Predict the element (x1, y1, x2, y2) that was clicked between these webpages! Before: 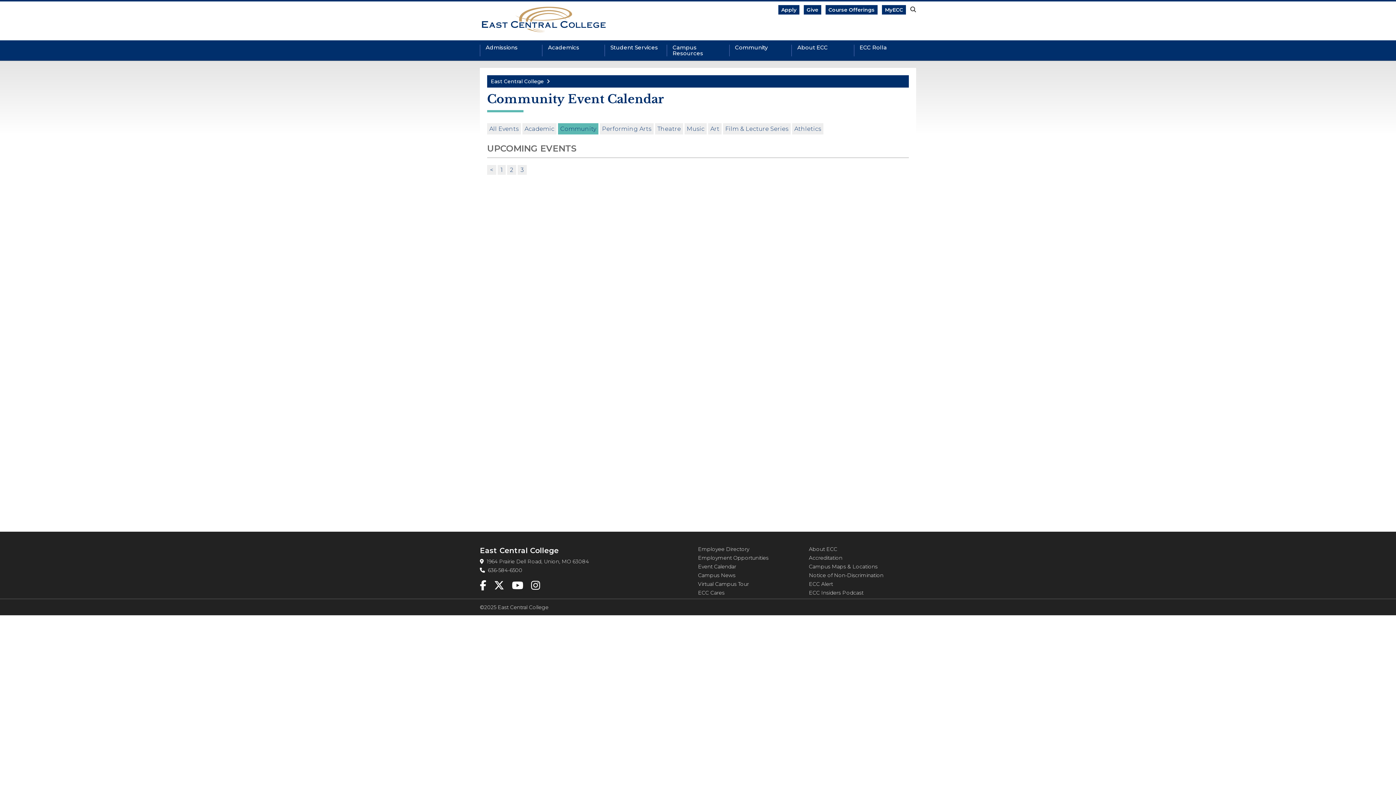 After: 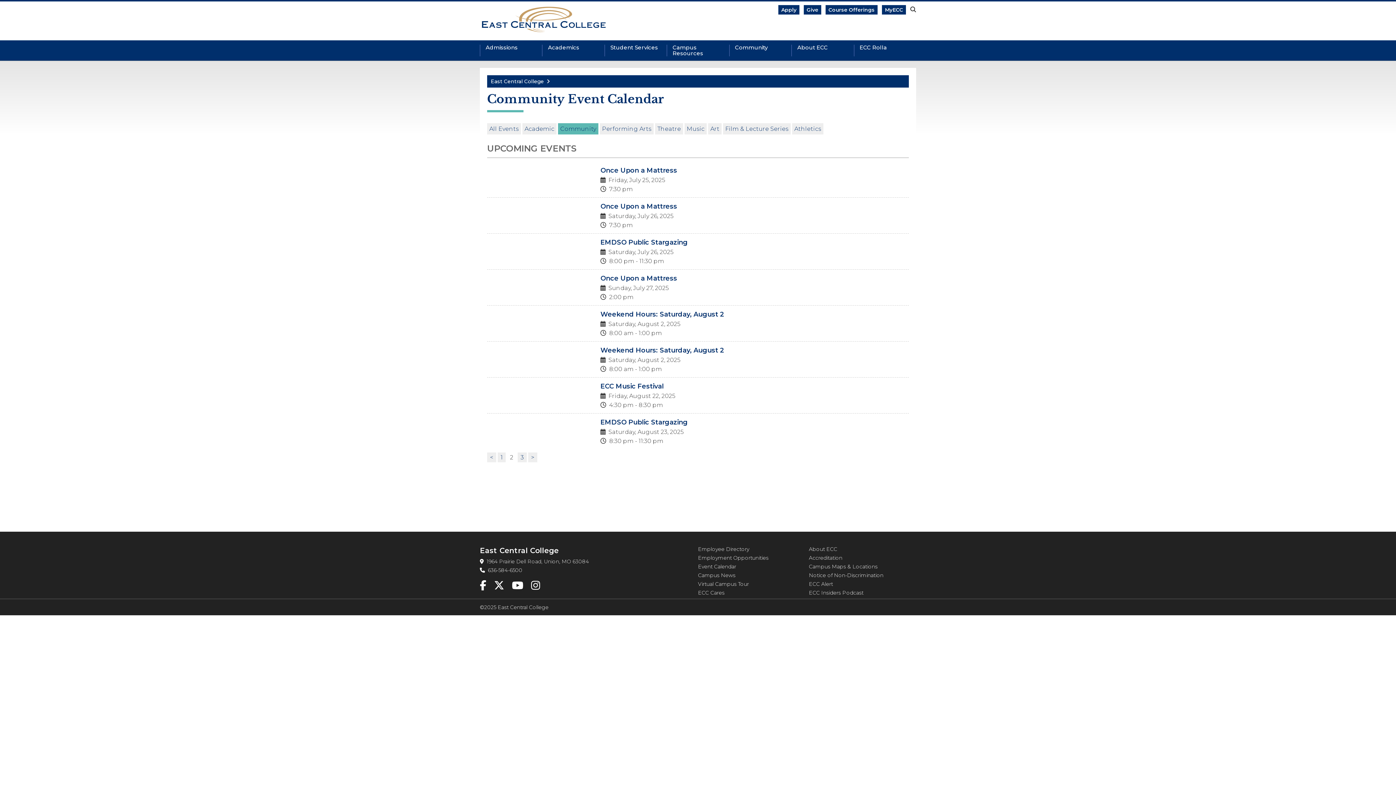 Action: label: 2 bbox: (507, 165, 516, 174)